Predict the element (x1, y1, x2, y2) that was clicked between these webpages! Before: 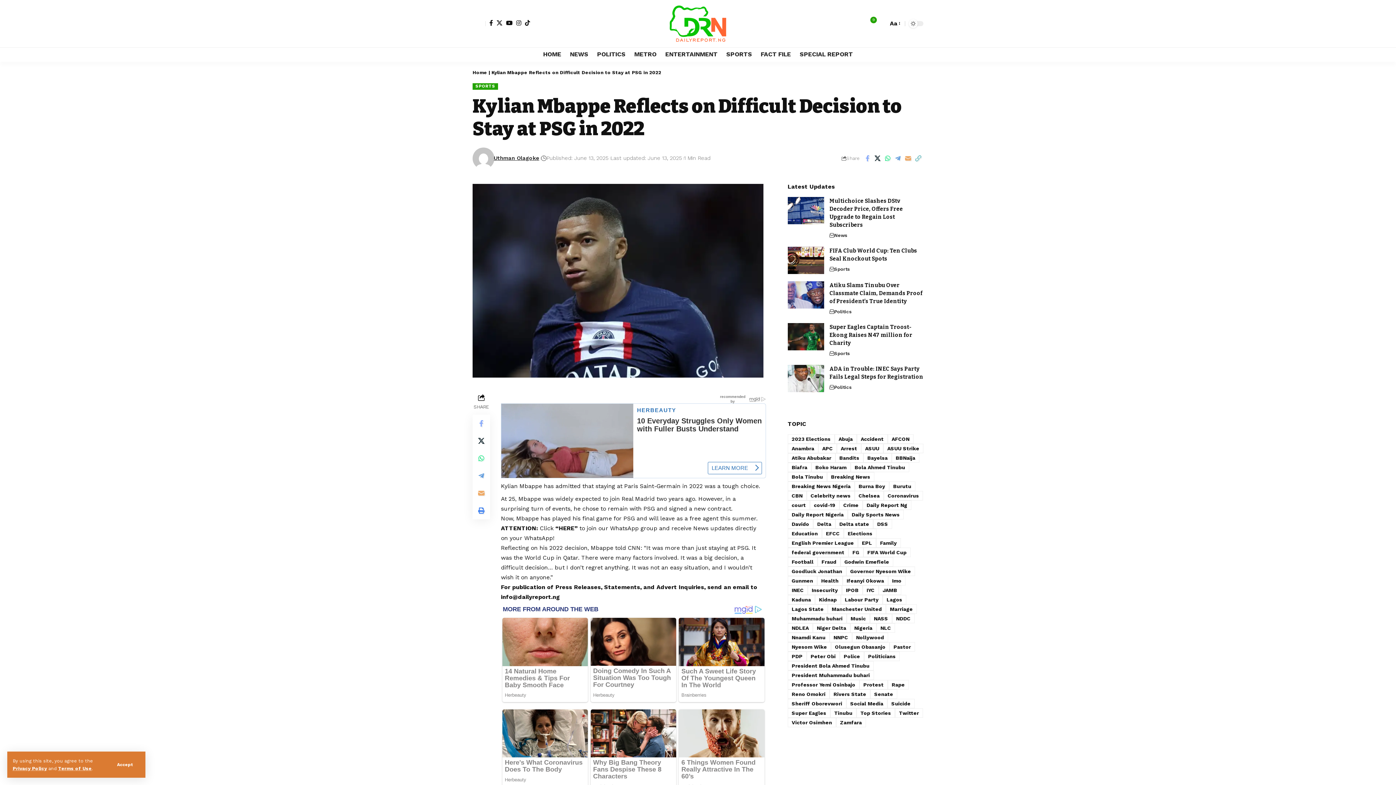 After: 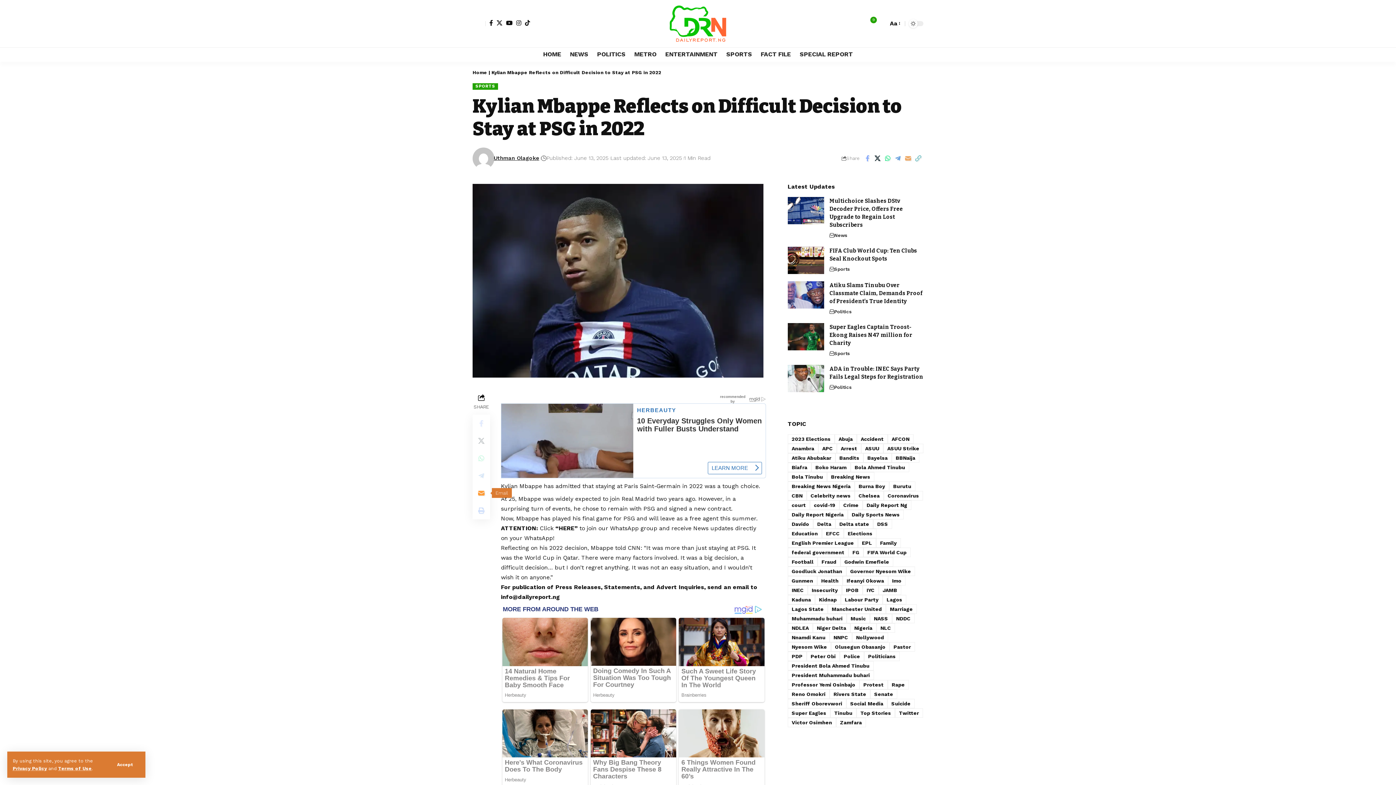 Action: label: Email bbox: (472, 484, 490, 502)